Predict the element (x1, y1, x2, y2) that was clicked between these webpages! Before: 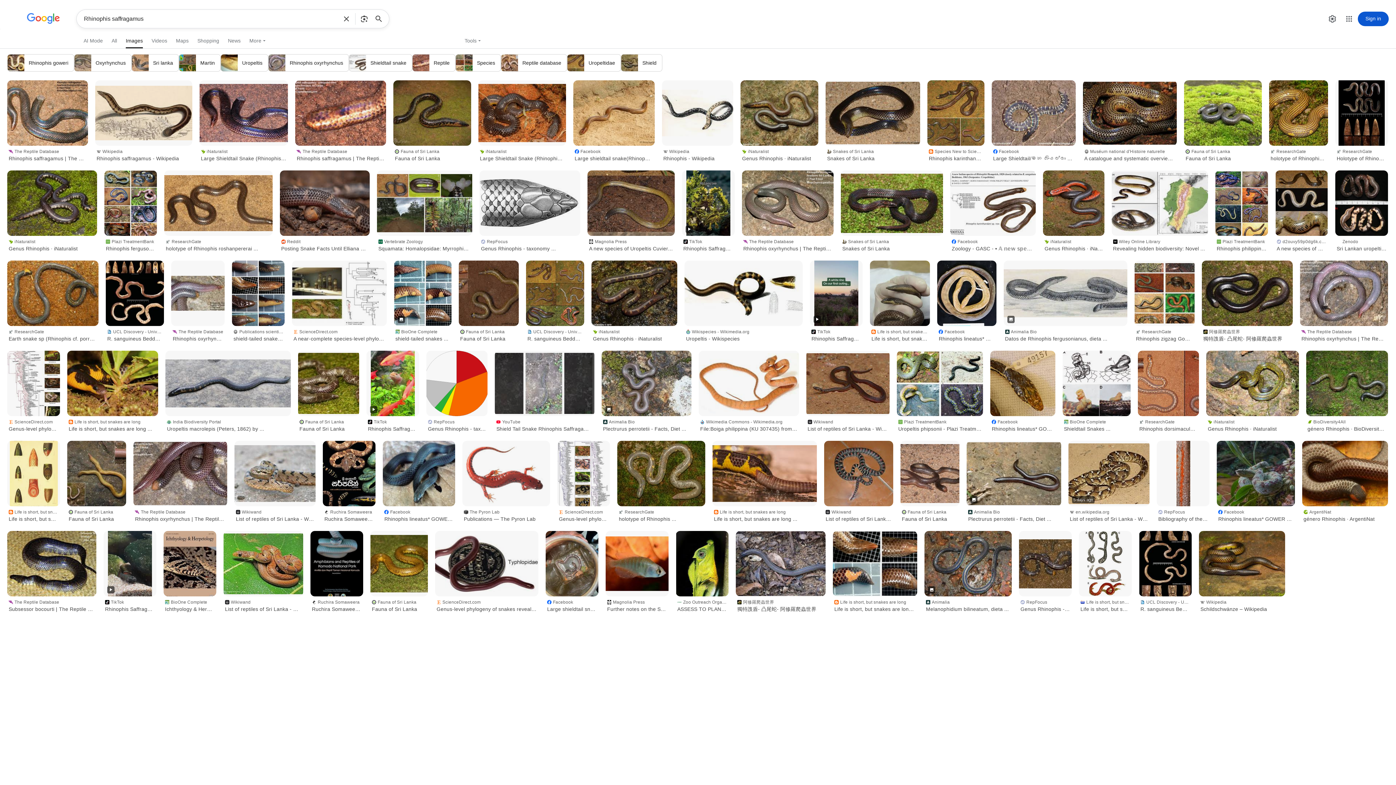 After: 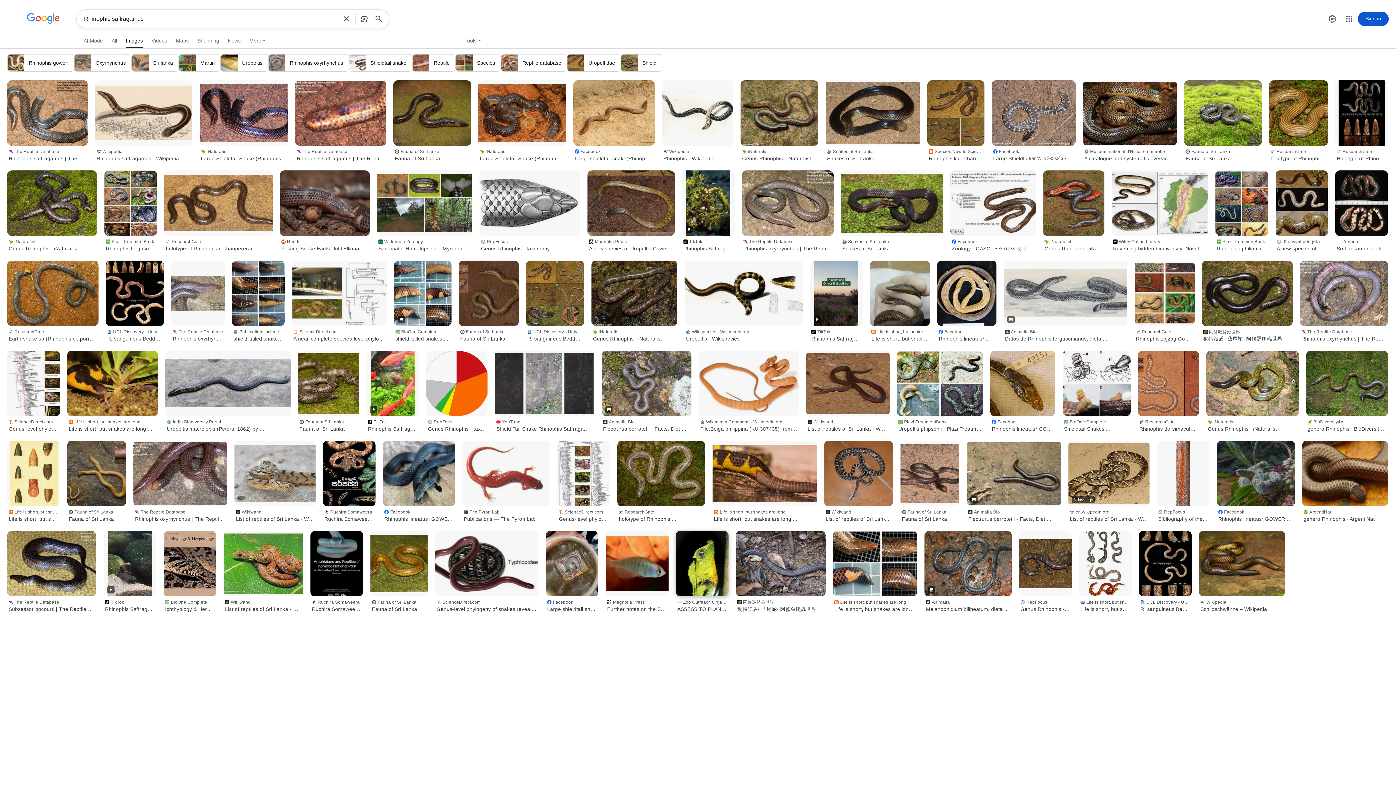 Action: label: Zoo Outreach Organisation
ASSESS TO PLAN: CONSERVATION ACTION ... bbox: (676, 596, 728, 614)